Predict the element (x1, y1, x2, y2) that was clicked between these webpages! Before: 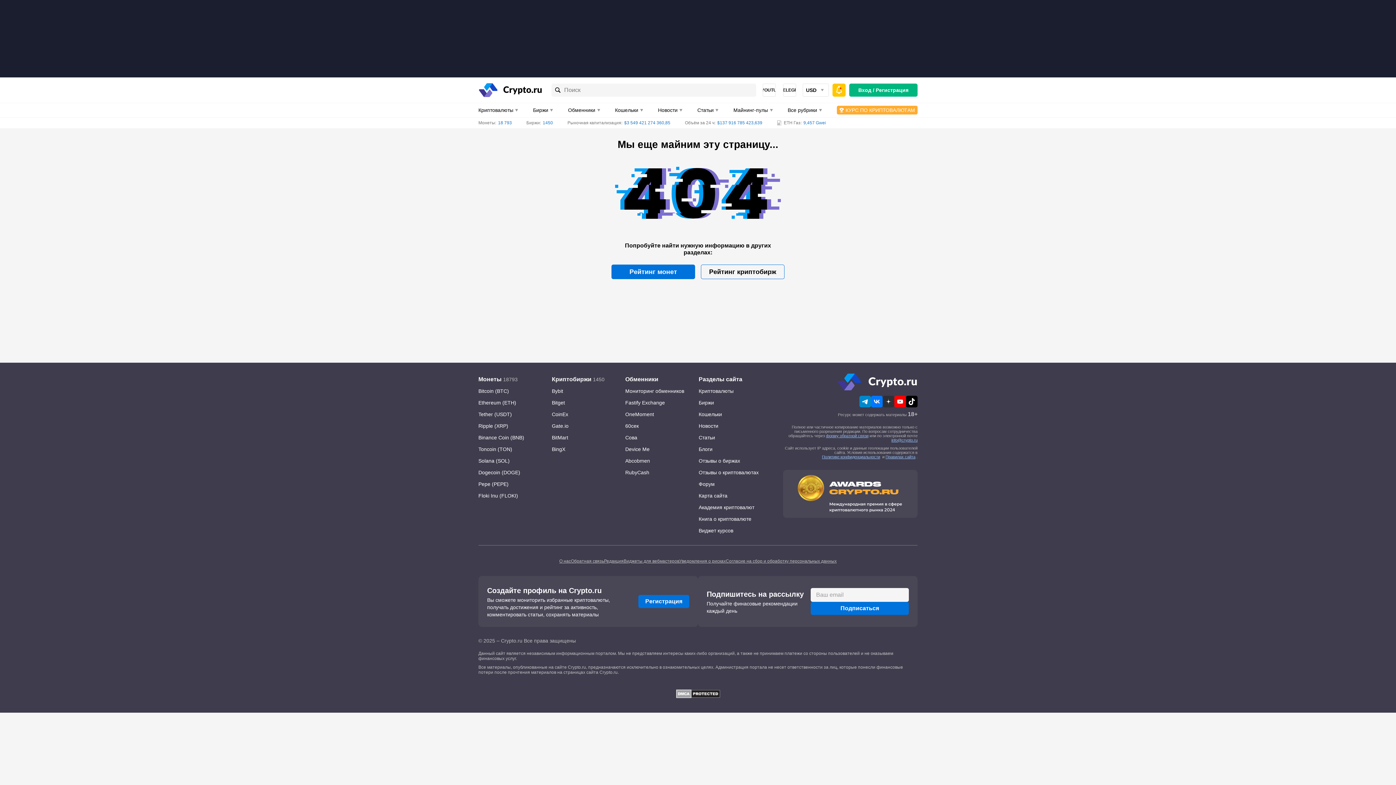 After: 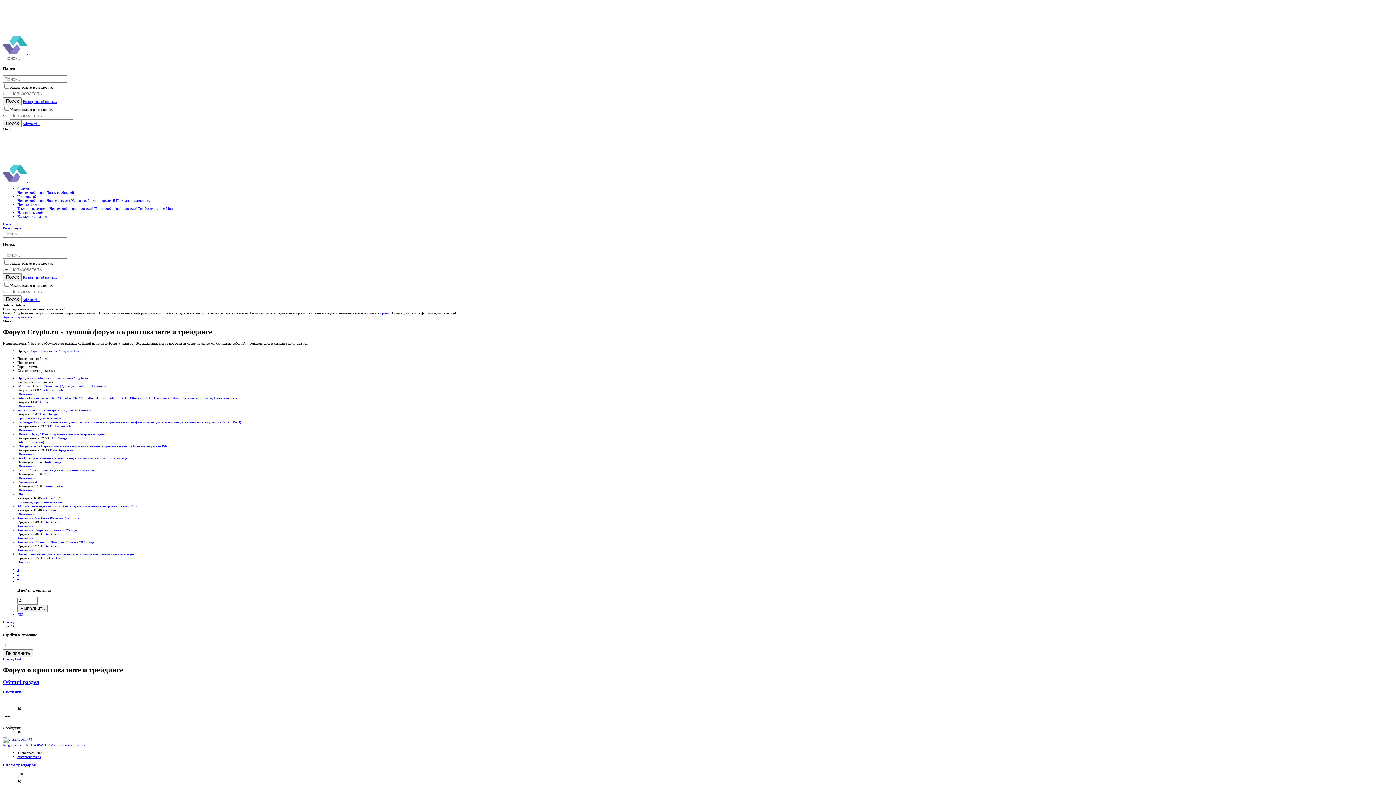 Action: bbox: (698, 478, 765, 490) label: Форум